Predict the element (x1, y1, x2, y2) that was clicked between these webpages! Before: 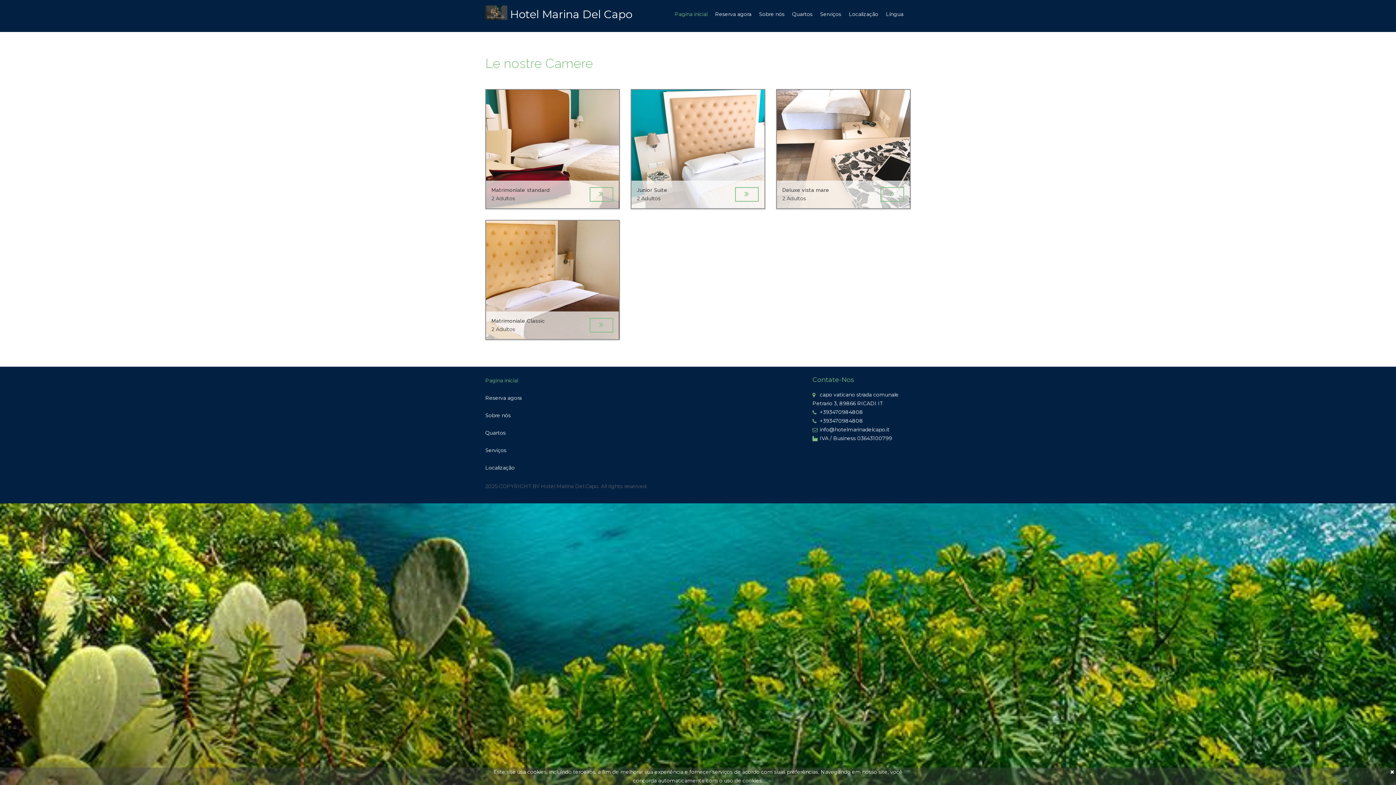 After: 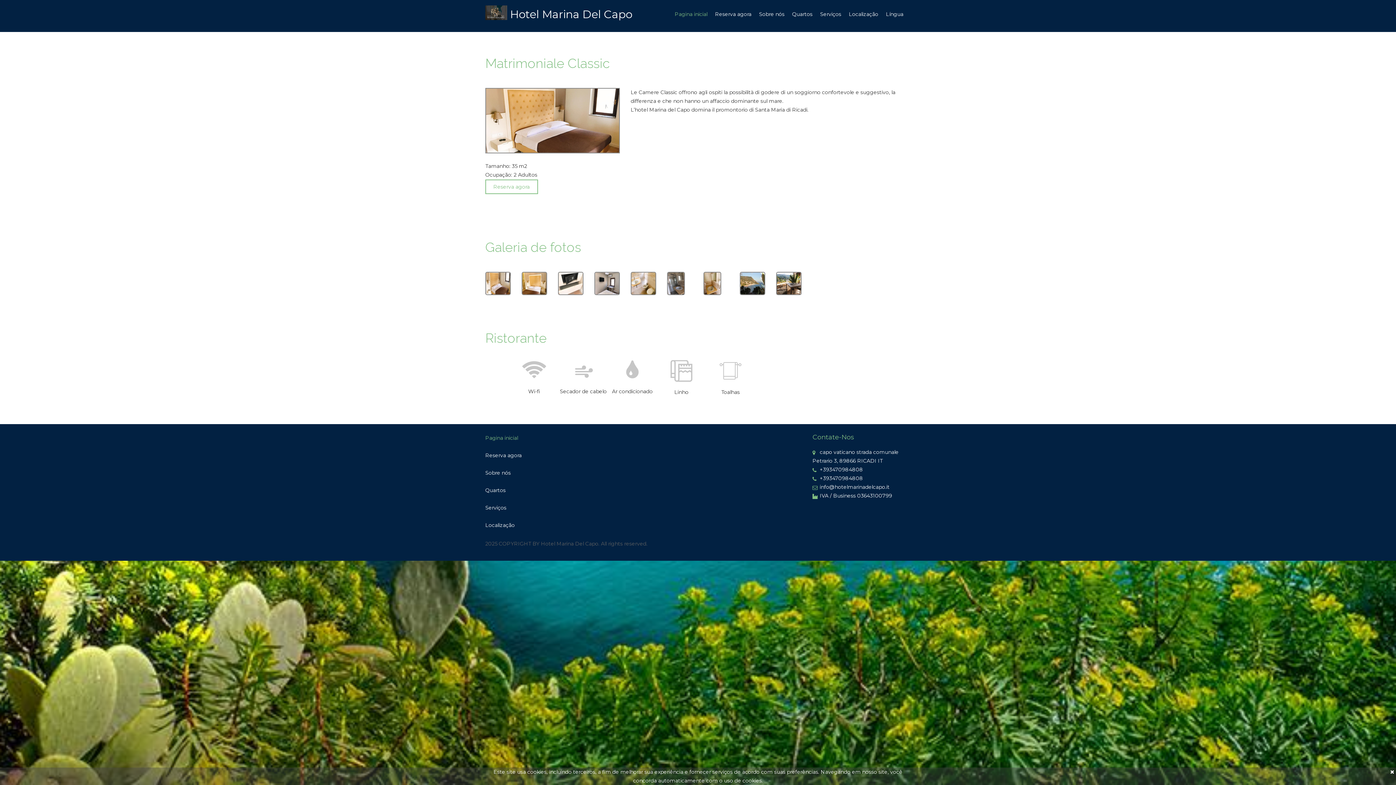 Action: bbox: (589, 318, 613, 332)